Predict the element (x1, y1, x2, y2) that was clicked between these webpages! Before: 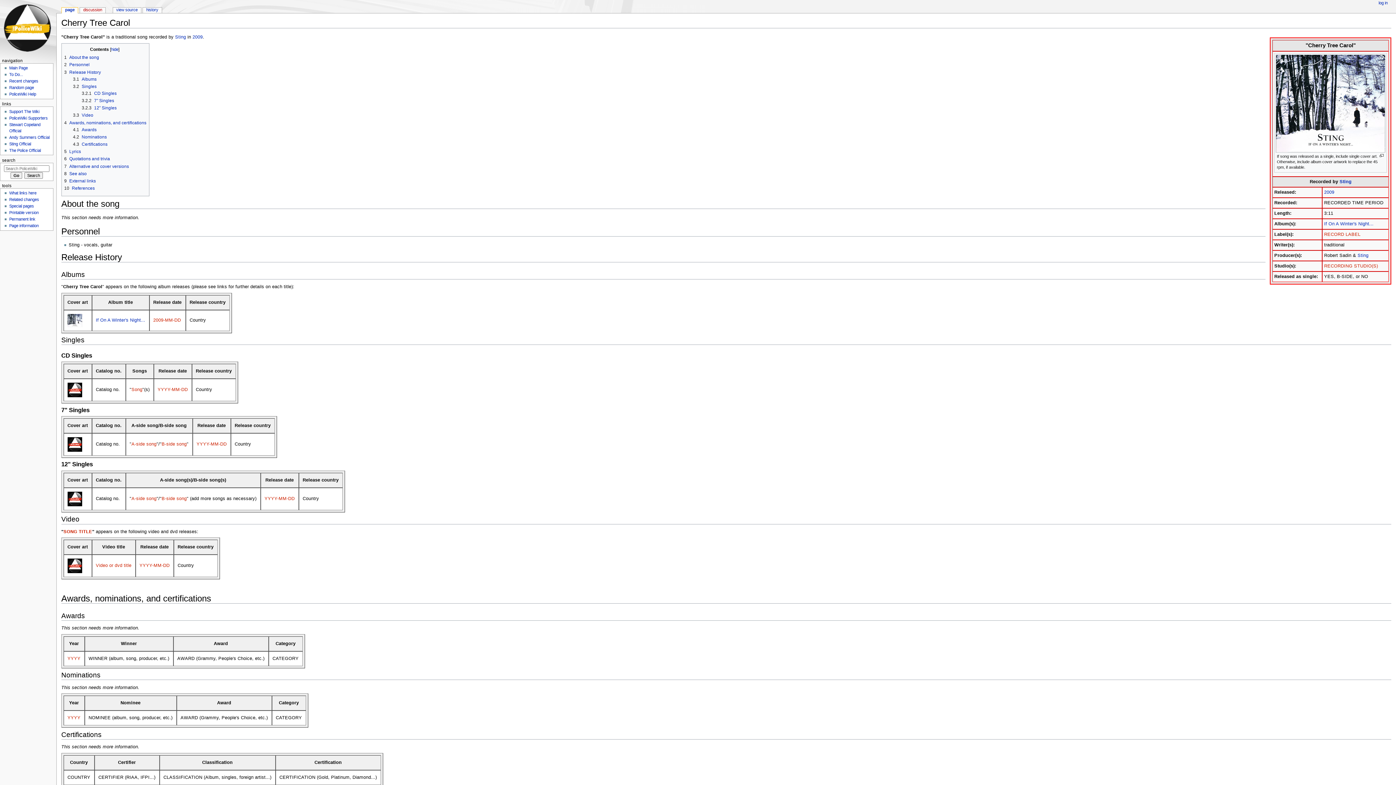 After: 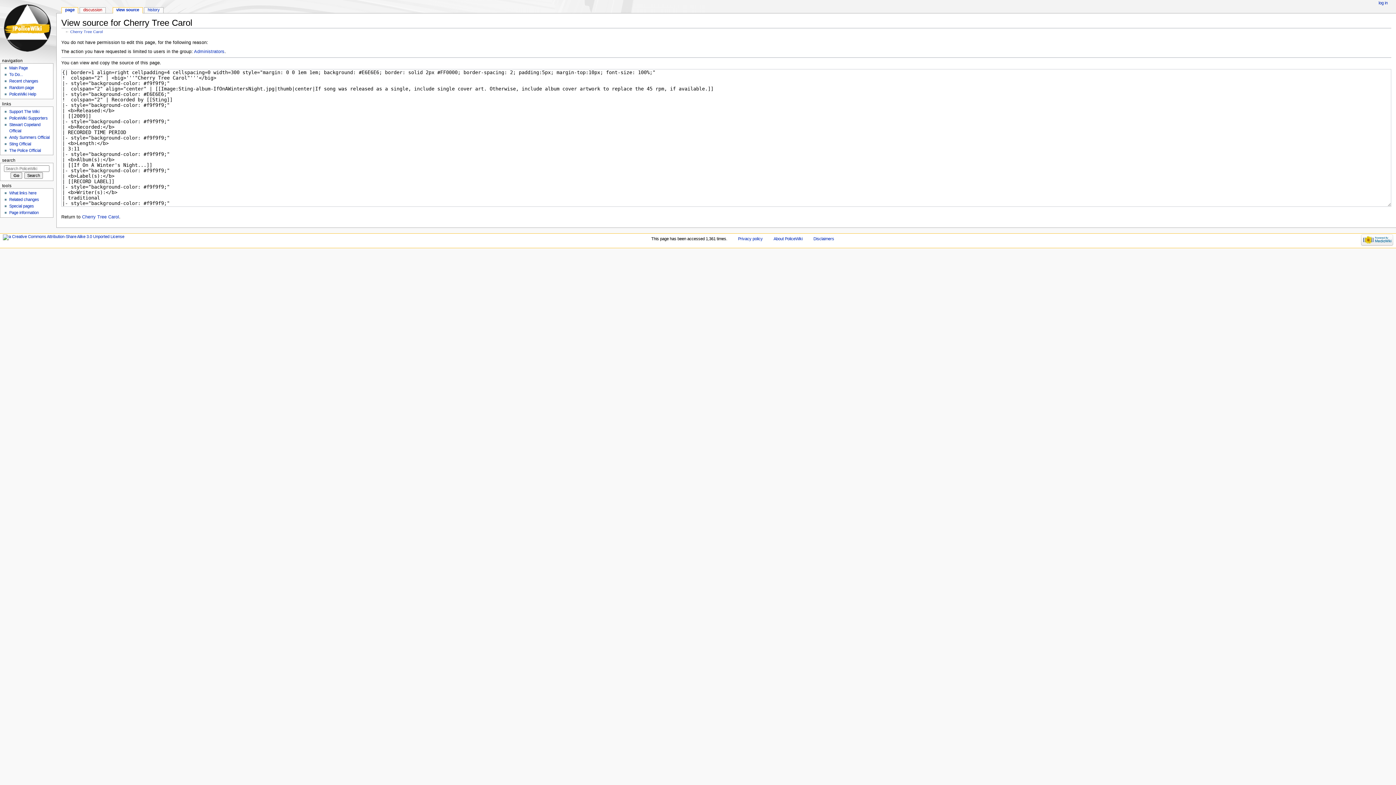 Action: bbox: (112, 7, 141, 13) label: view source